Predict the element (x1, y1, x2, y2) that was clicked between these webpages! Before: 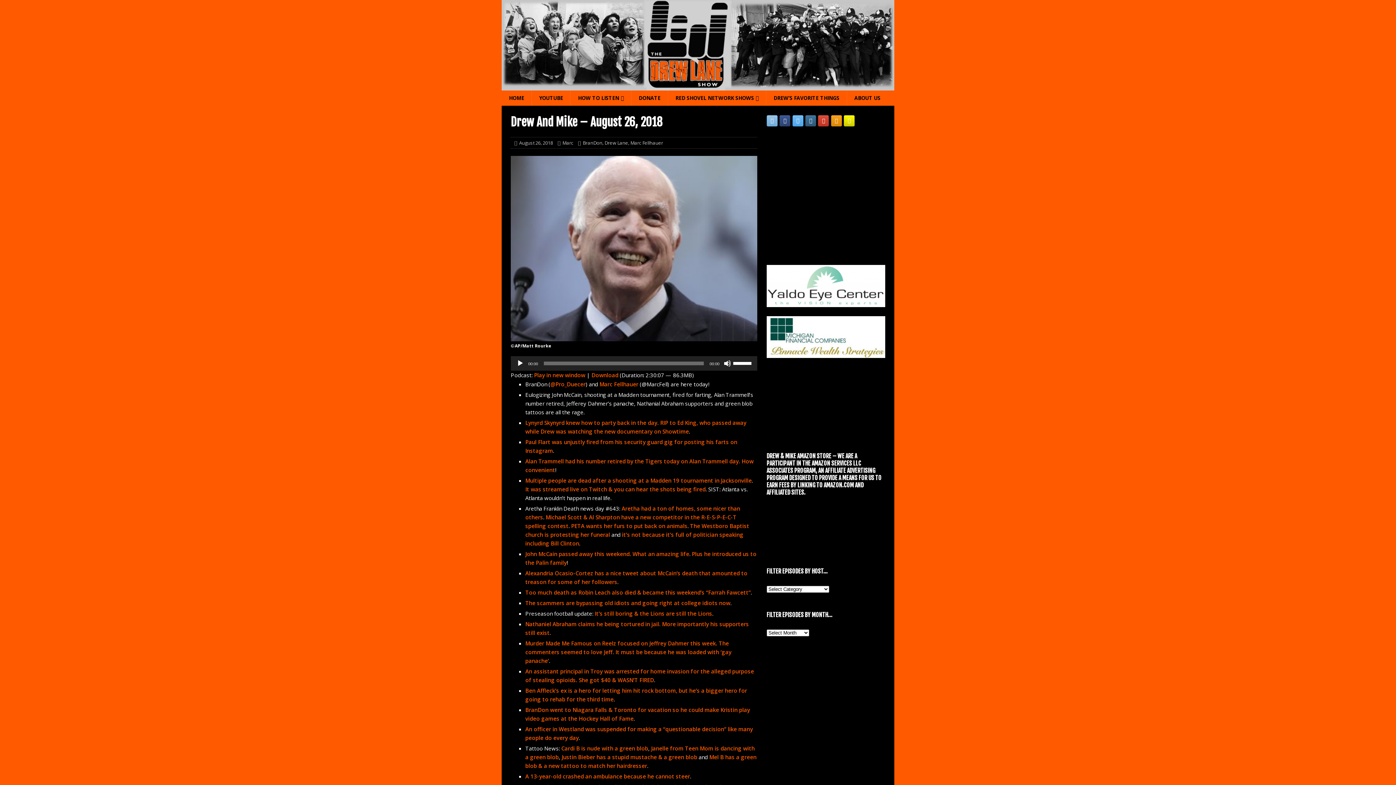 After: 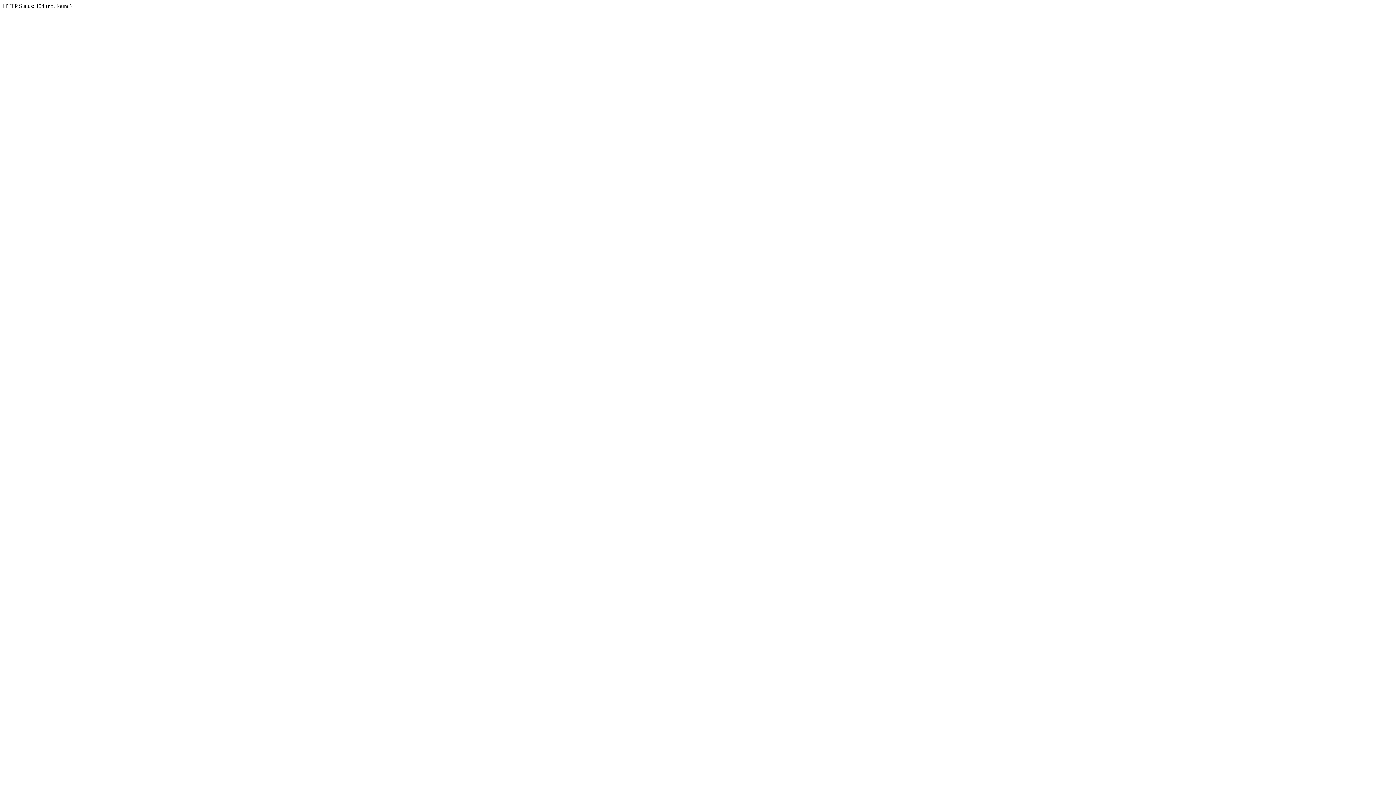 Action: bbox: (668, 90, 766, 105) label: RED SHOVEL NETWORK SHOWS